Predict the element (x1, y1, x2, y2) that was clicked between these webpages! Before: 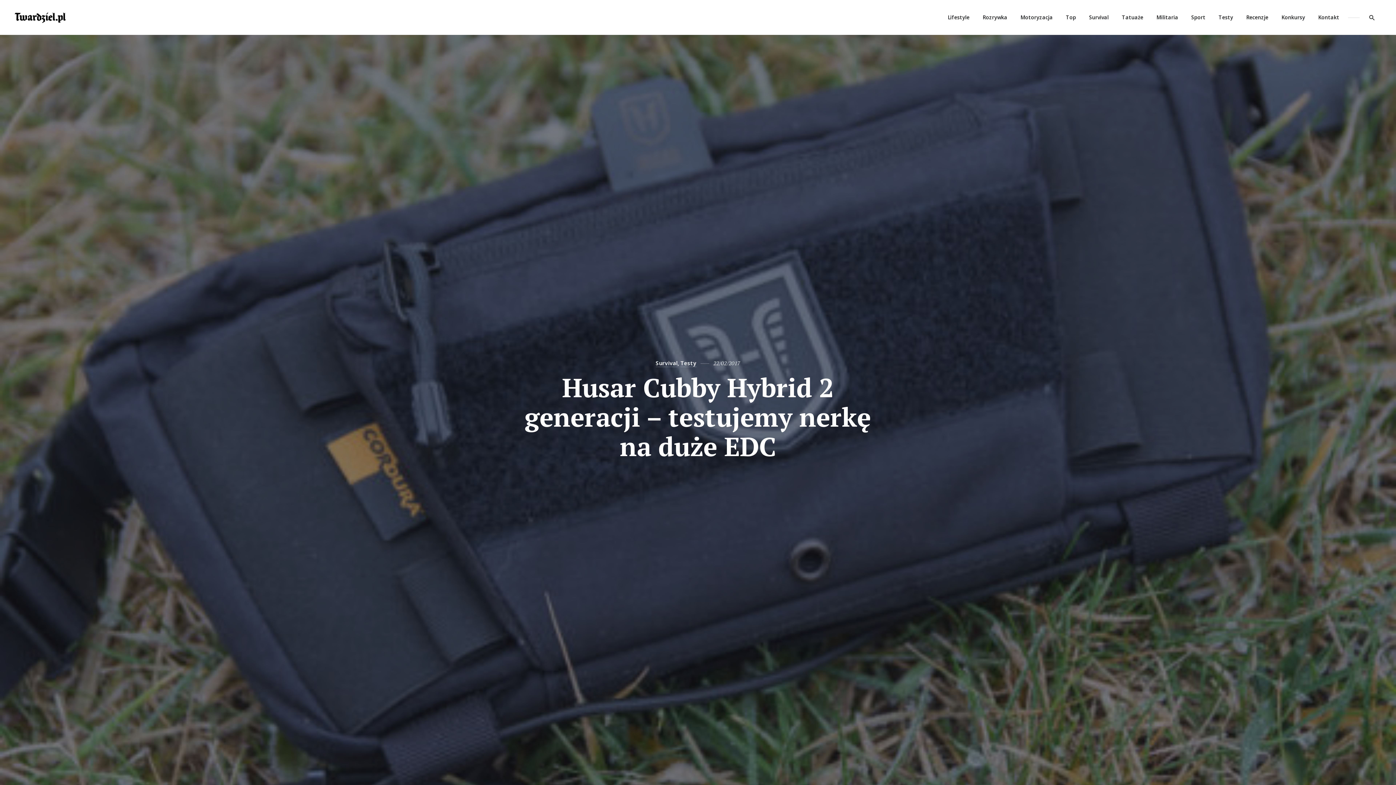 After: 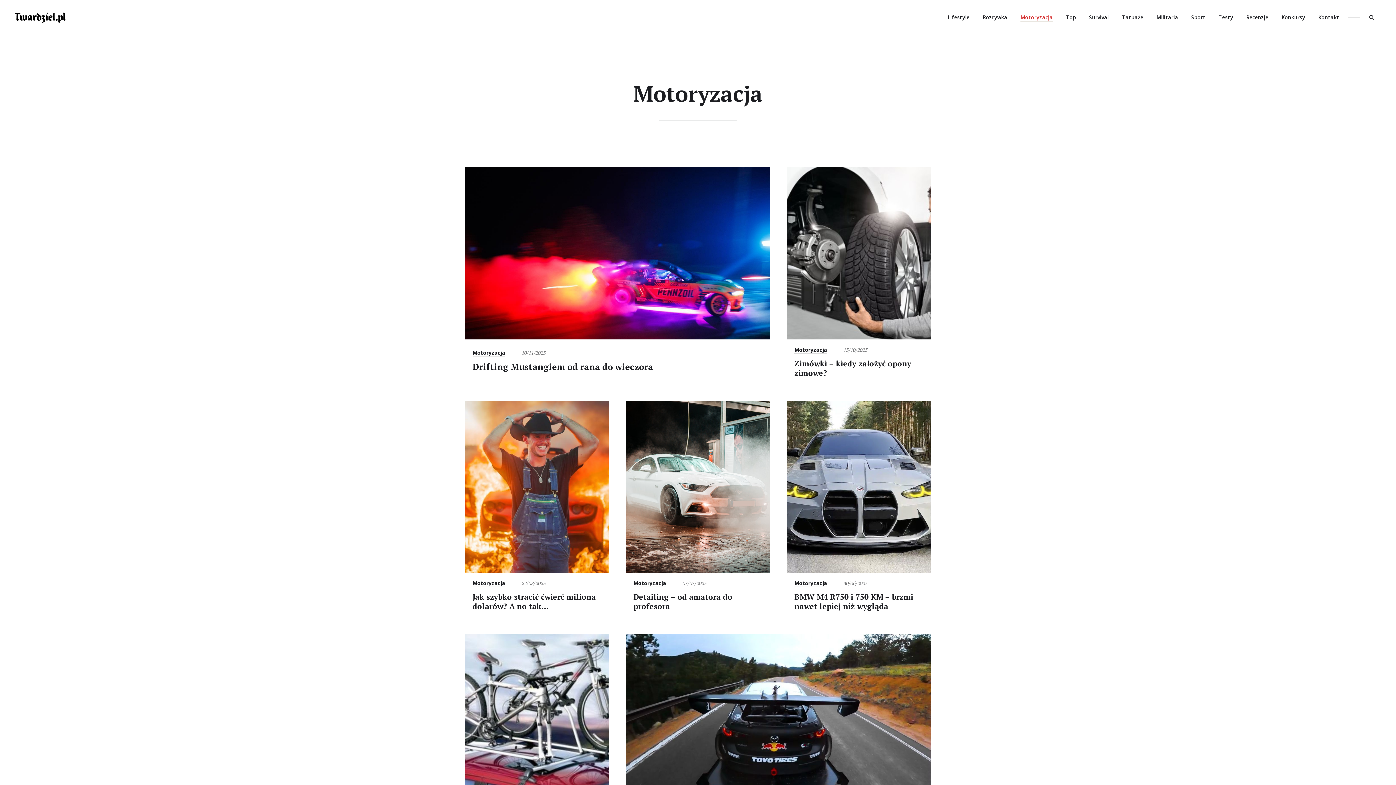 Action: label: Motoryzacja bbox: (1014, 0, 1058, 34)